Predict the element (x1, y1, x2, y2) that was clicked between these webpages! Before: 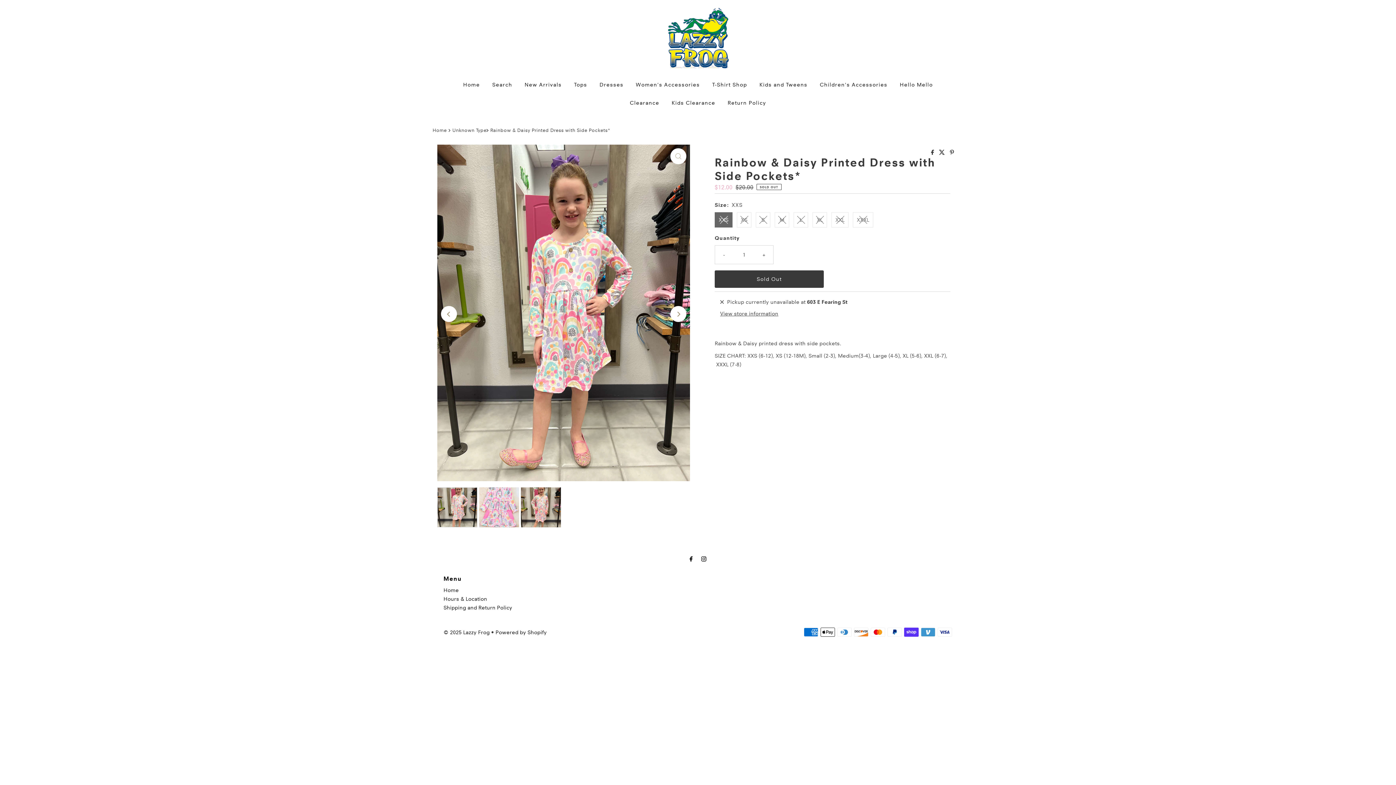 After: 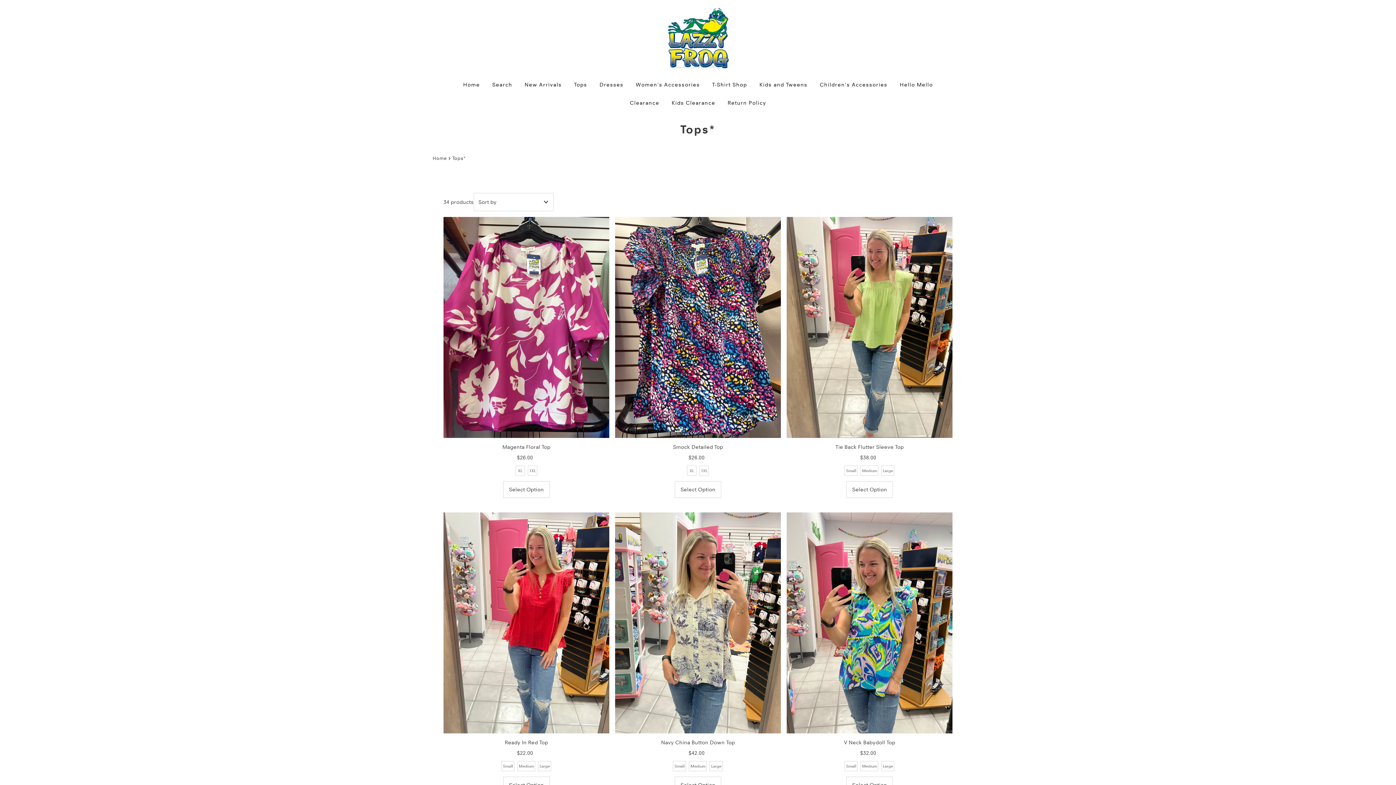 Action: bbox: (568, 75, 592, 93) label: Tops